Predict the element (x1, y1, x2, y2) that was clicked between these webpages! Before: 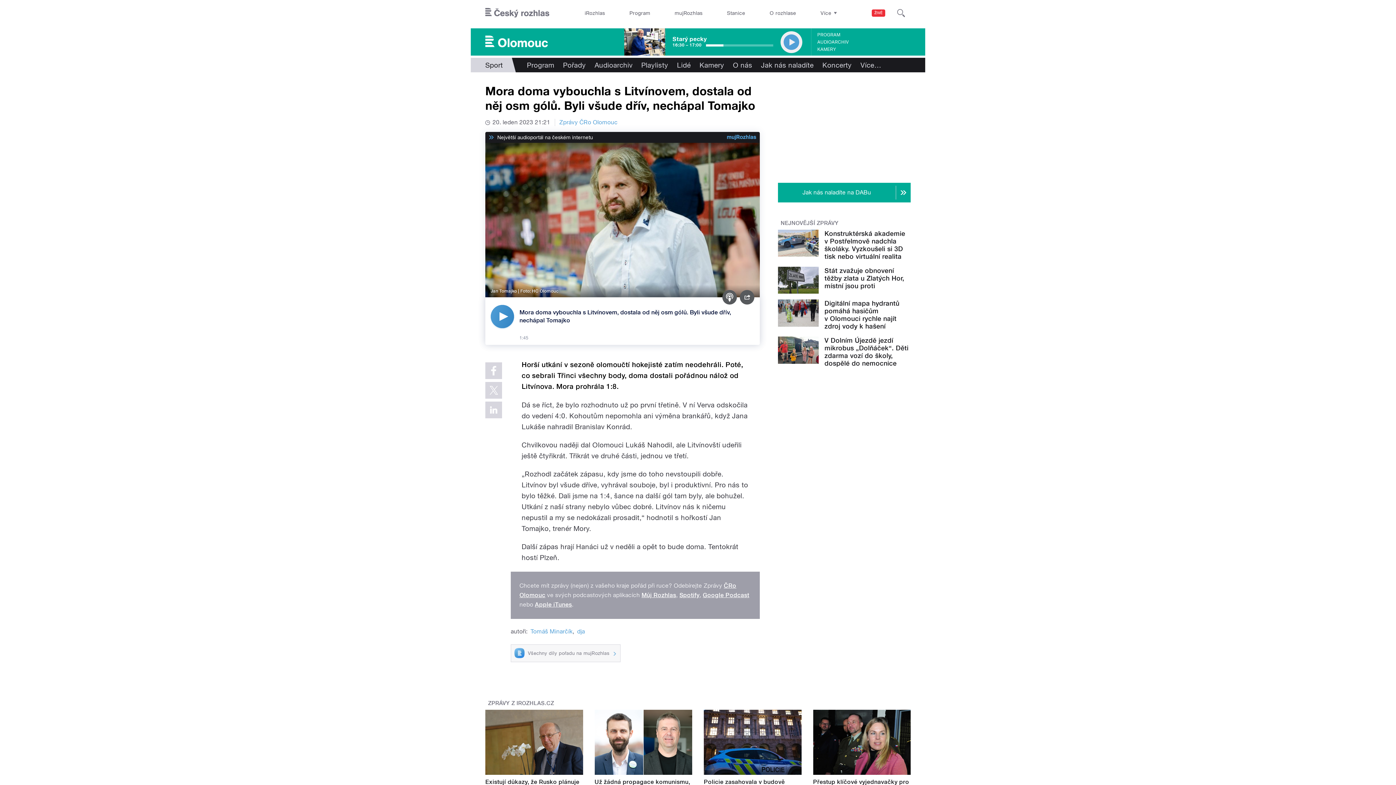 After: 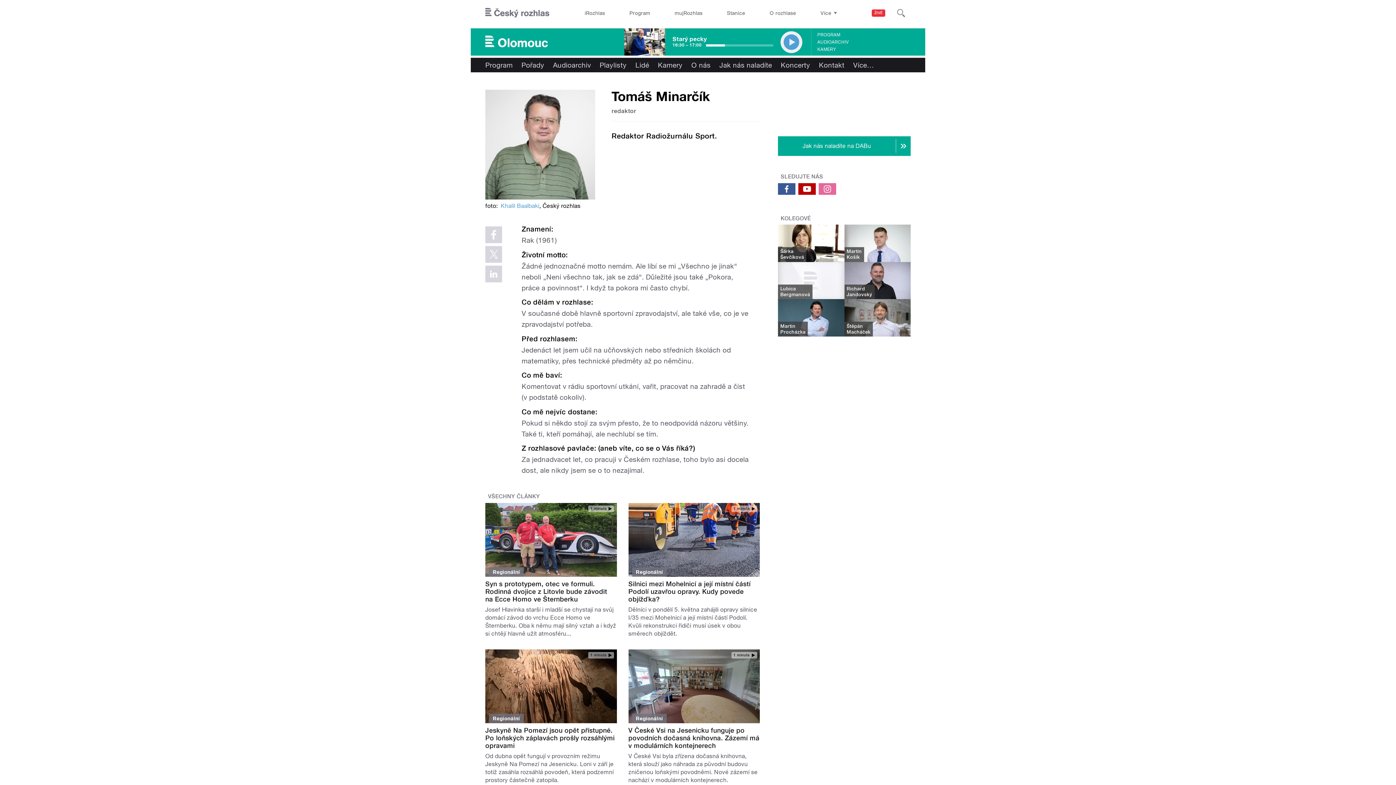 Action: label: Tomáš Minarčík bbox: (530, 627, 572, 635)